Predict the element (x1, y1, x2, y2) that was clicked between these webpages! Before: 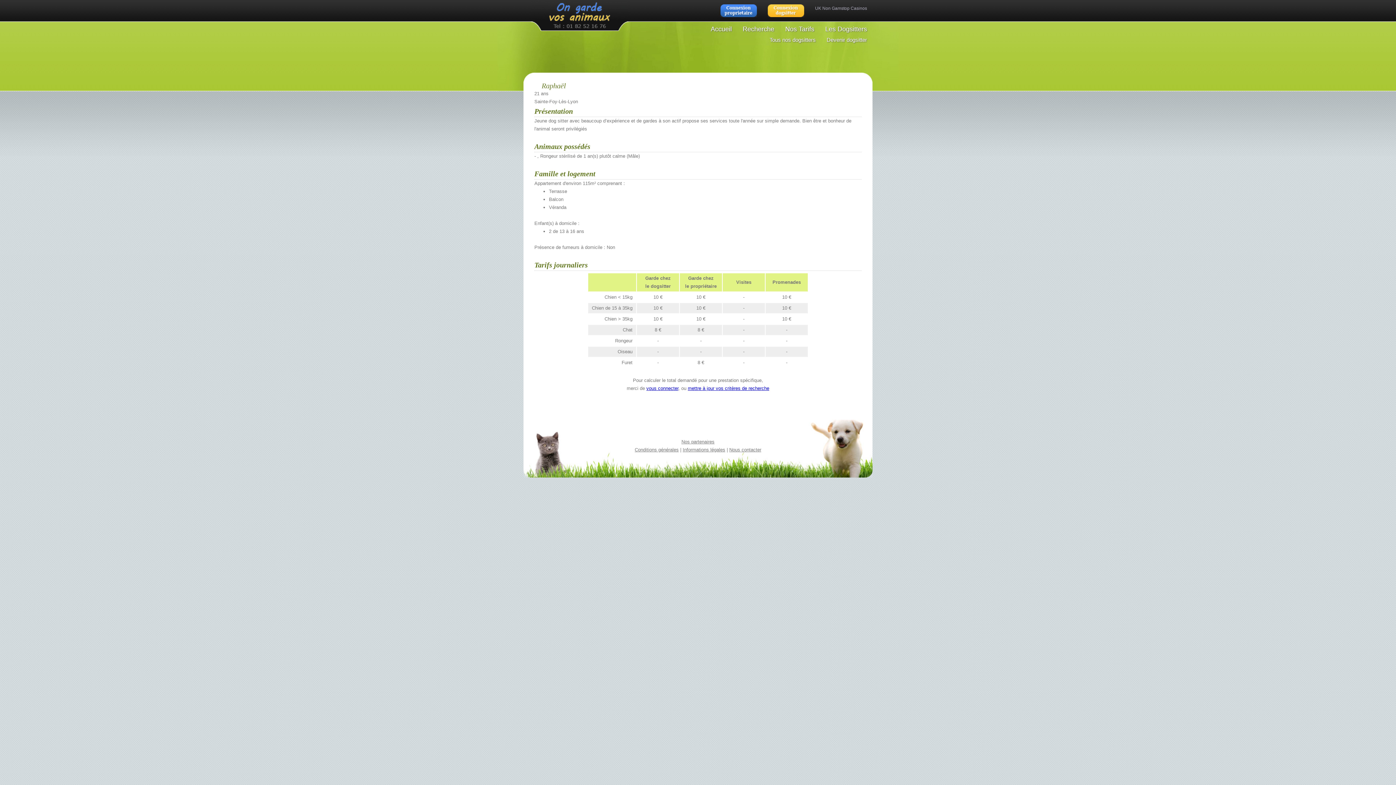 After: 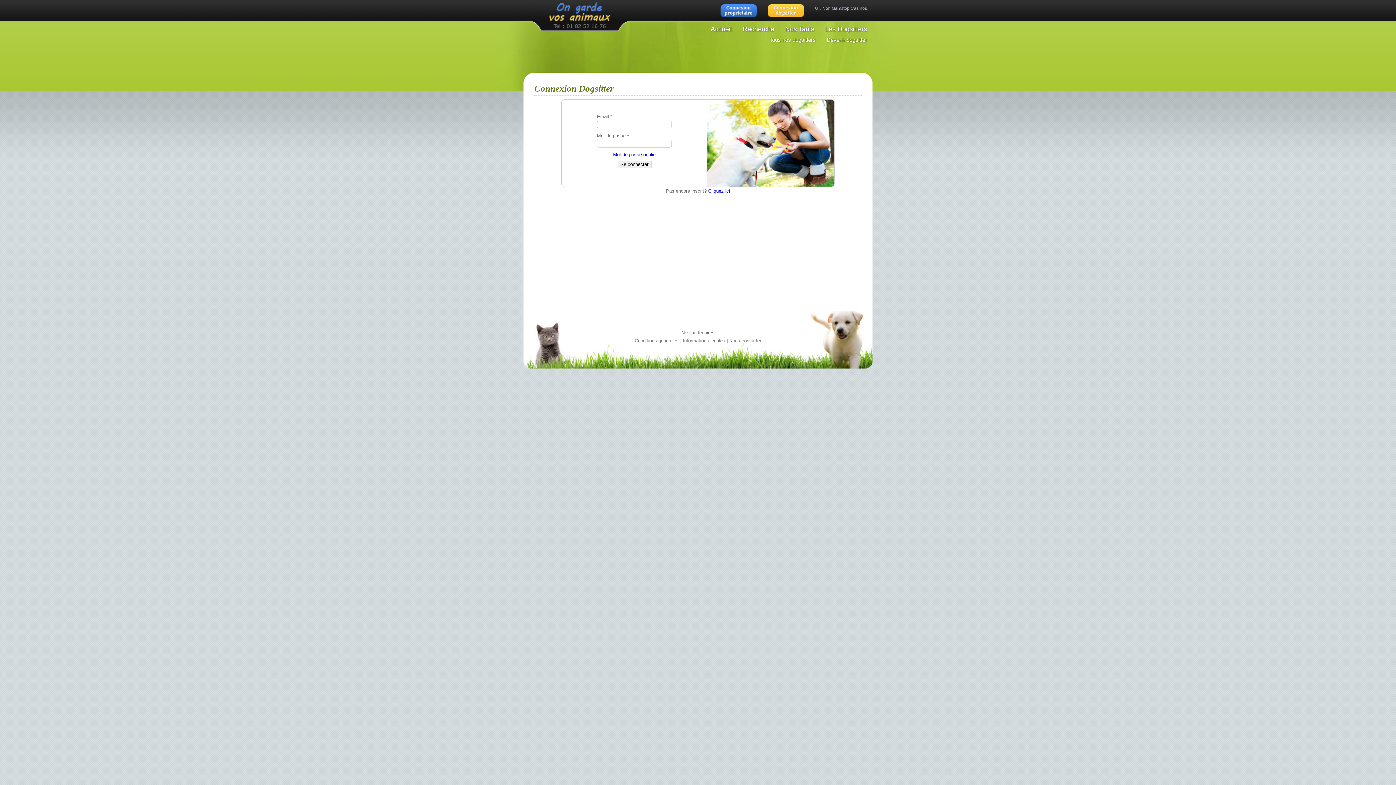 Action: bbox: (768, 7, 804, 12)